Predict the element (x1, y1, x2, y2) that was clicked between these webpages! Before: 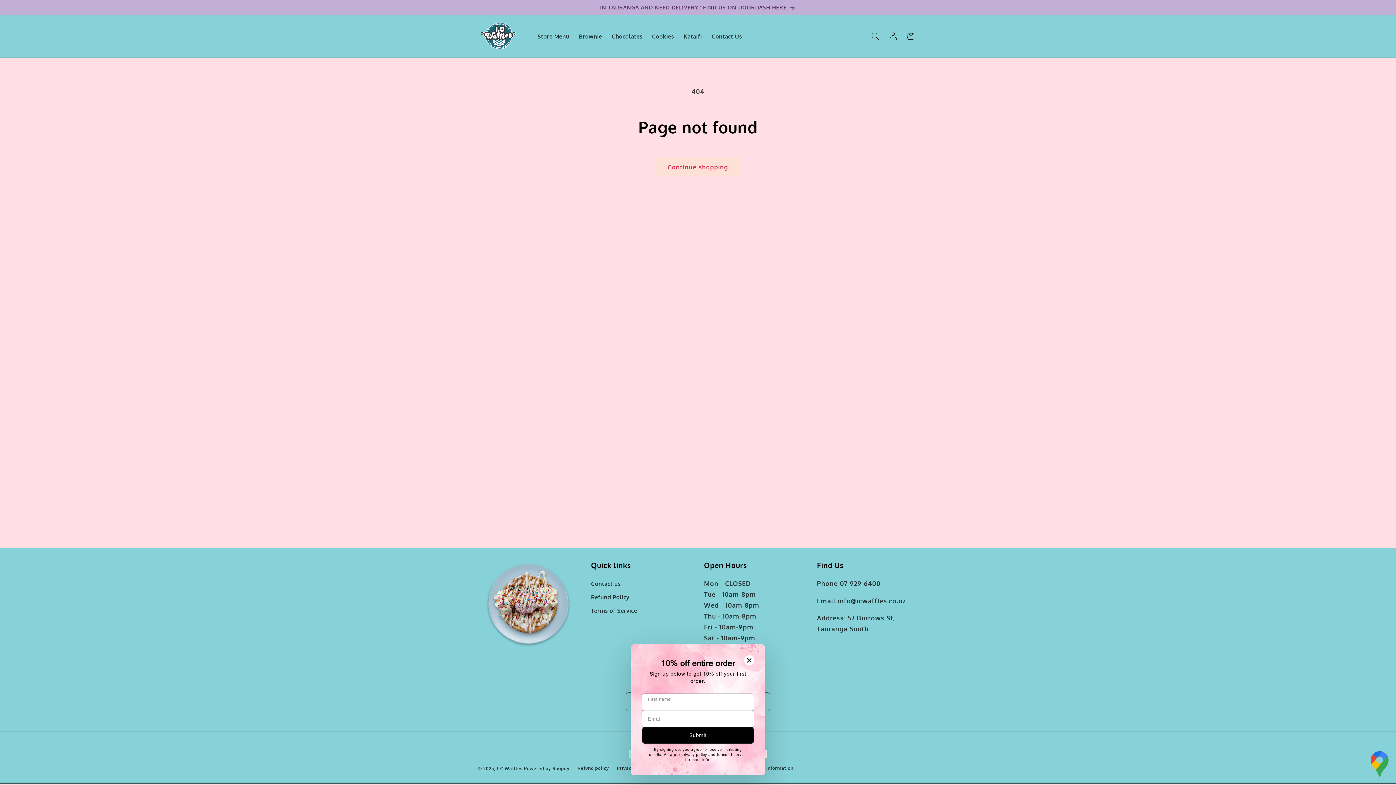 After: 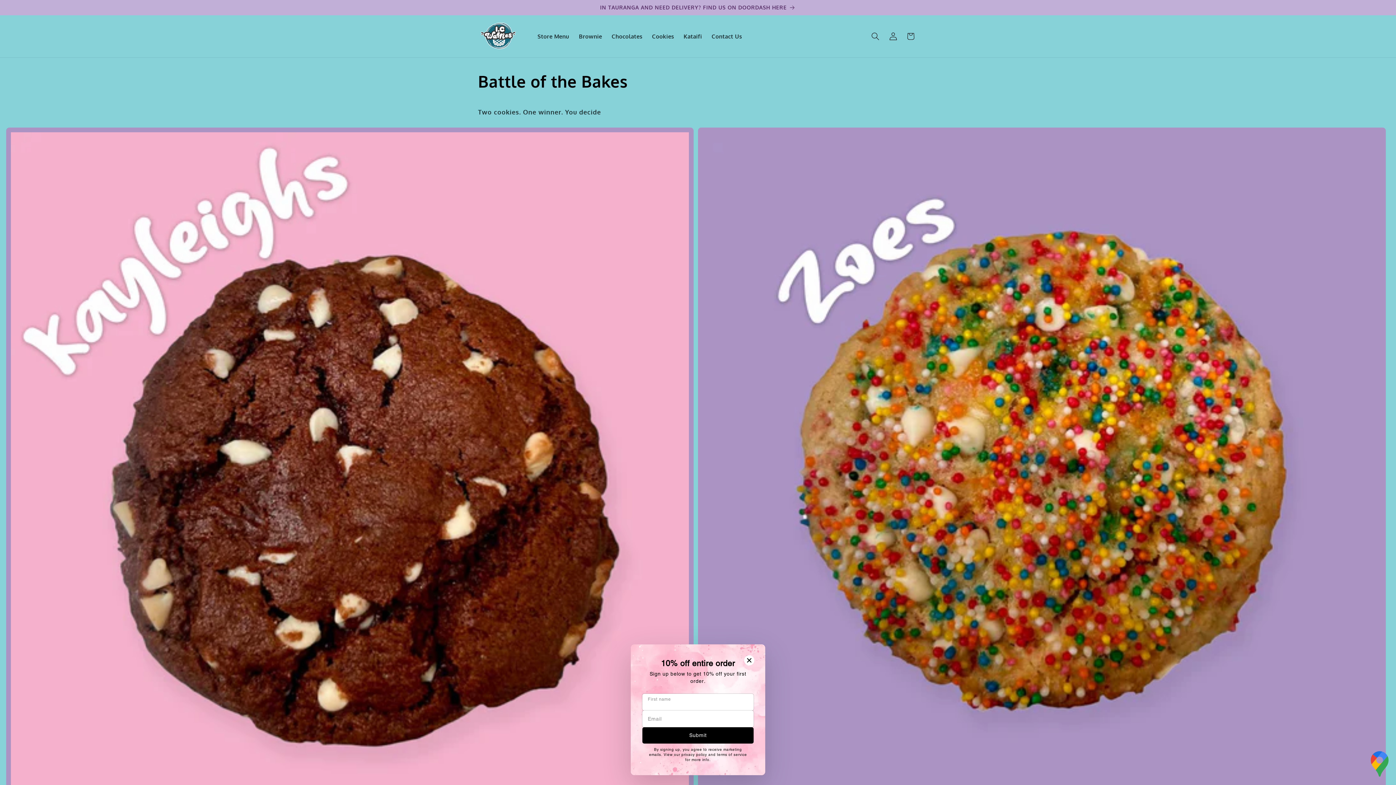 Action: bbox: (497, 766, 522, 771) label: I.C Waffles